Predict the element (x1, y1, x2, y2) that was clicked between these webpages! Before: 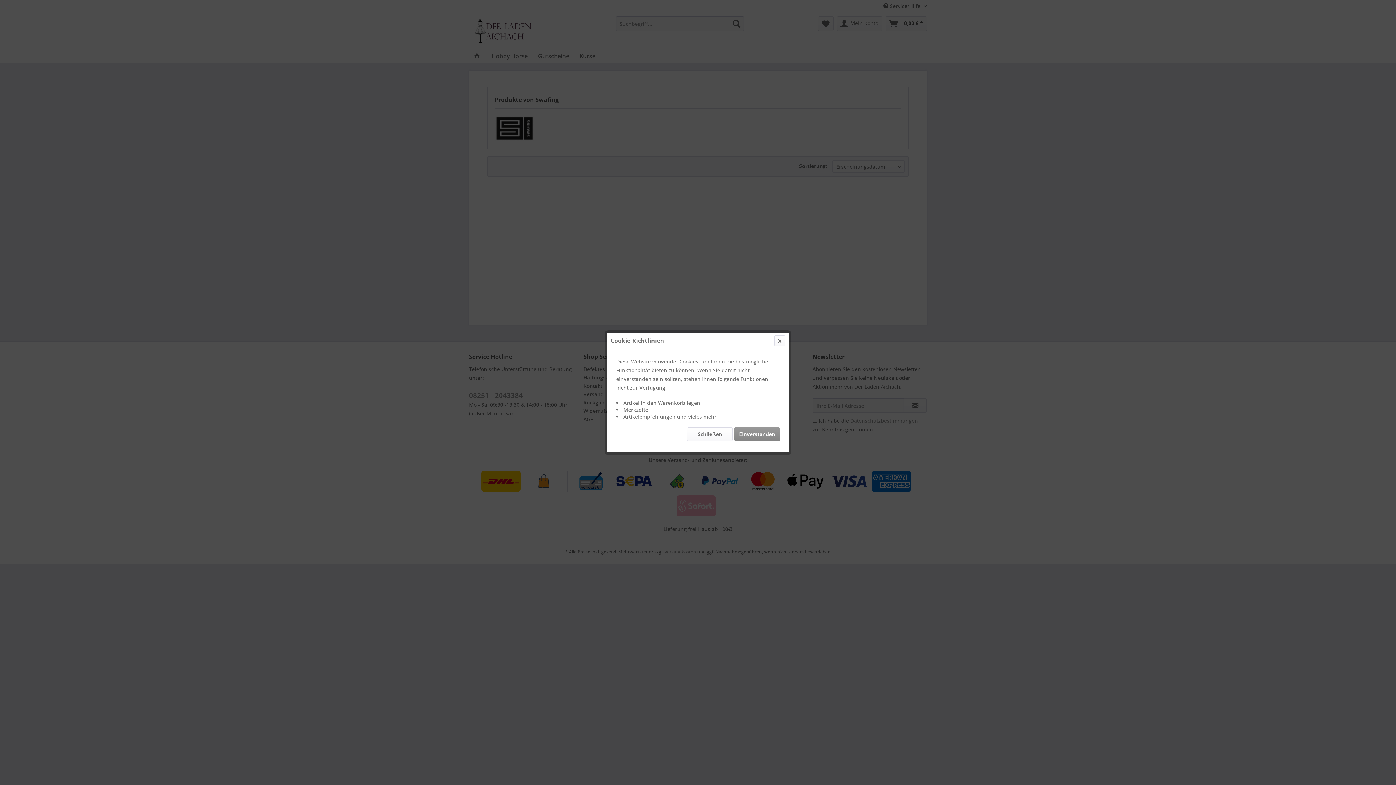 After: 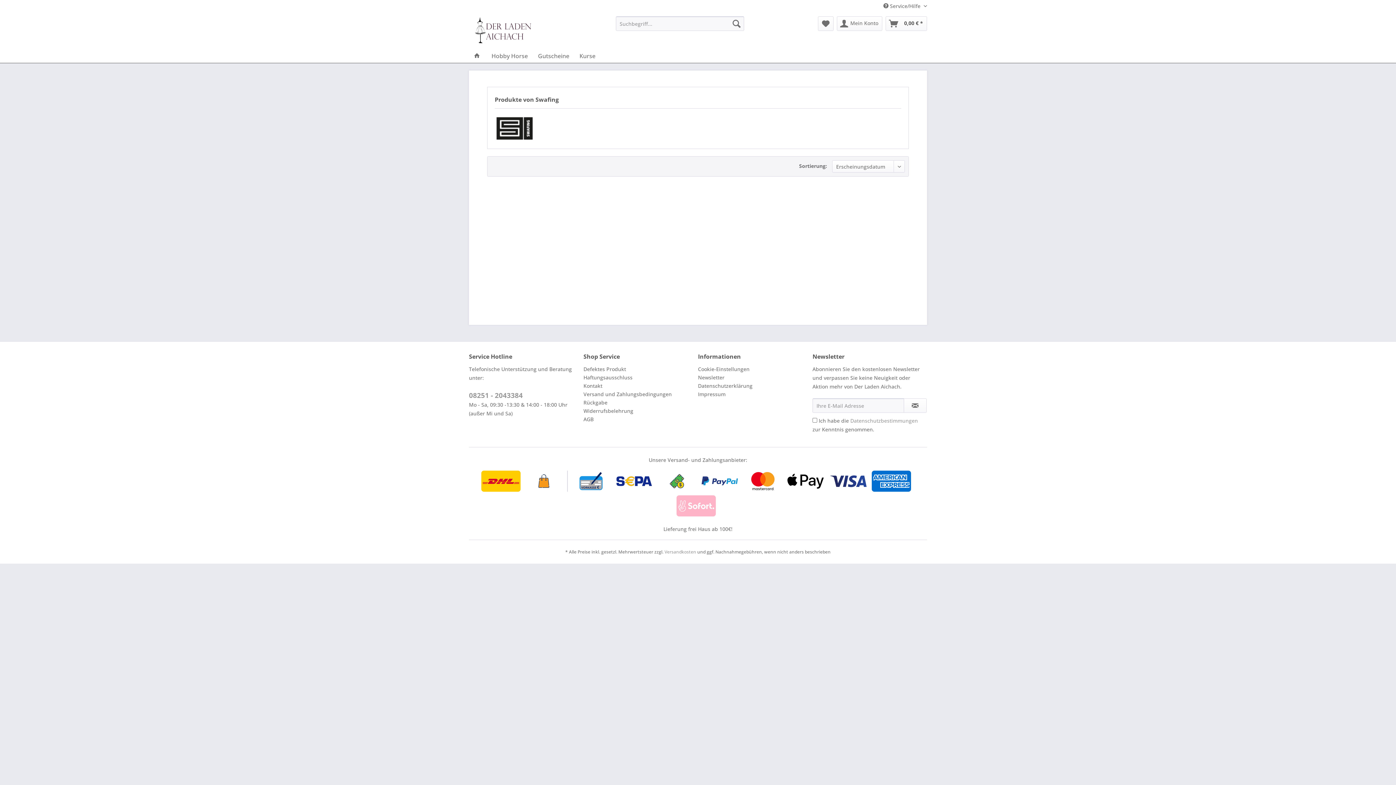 Action: label: Einverstanden bbox: (734, 427, 780, 441)